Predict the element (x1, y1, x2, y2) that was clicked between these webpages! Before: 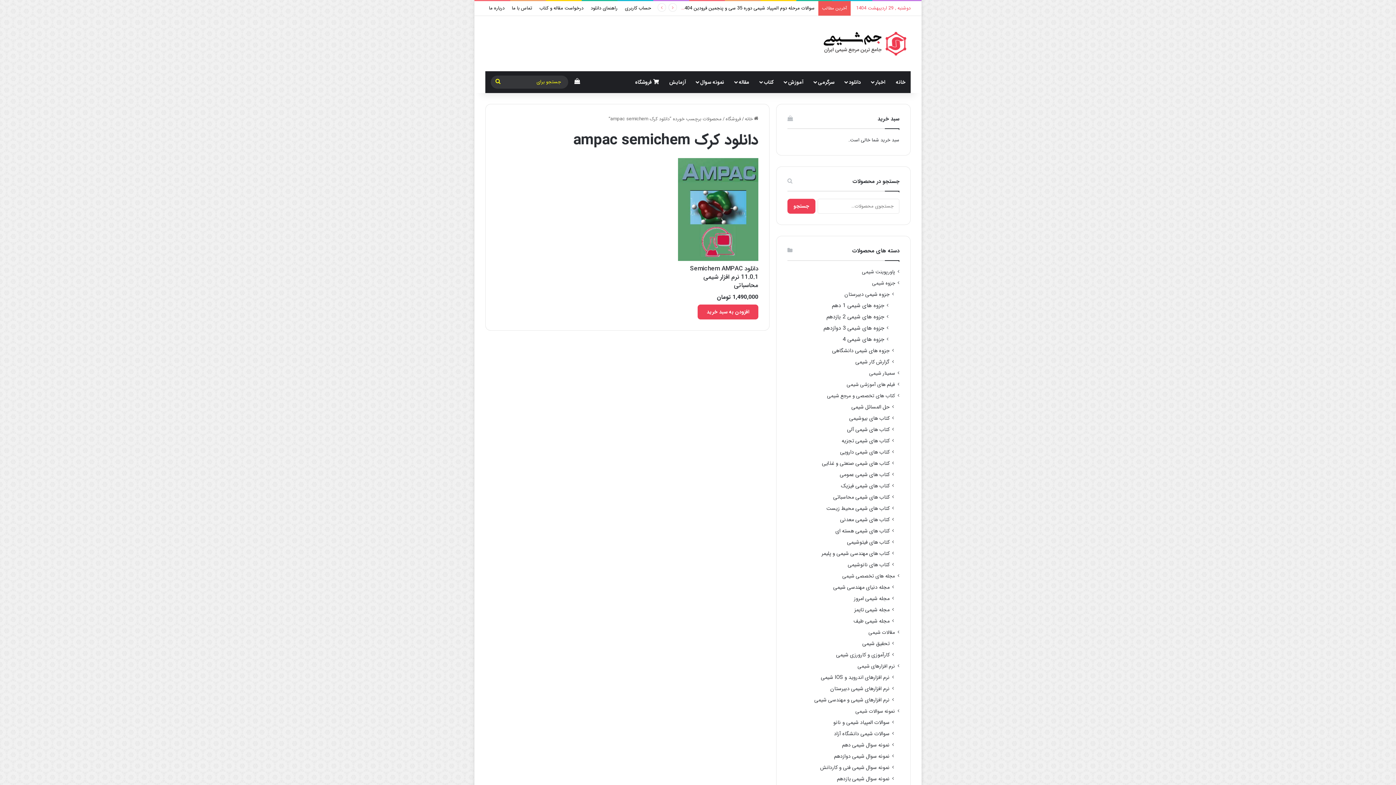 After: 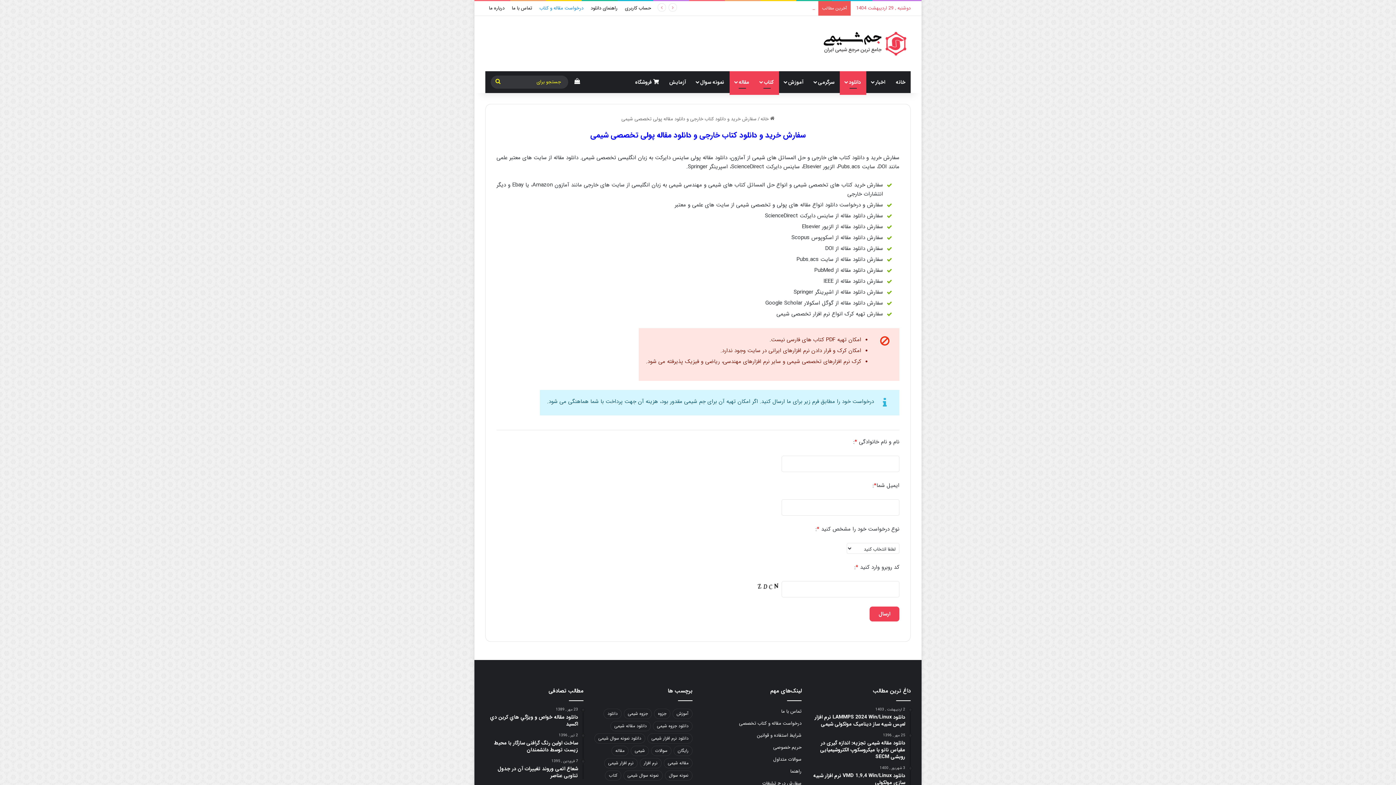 Action: bbox: (536, 1, 587, 15) label: درخواست مقاله و کتاب